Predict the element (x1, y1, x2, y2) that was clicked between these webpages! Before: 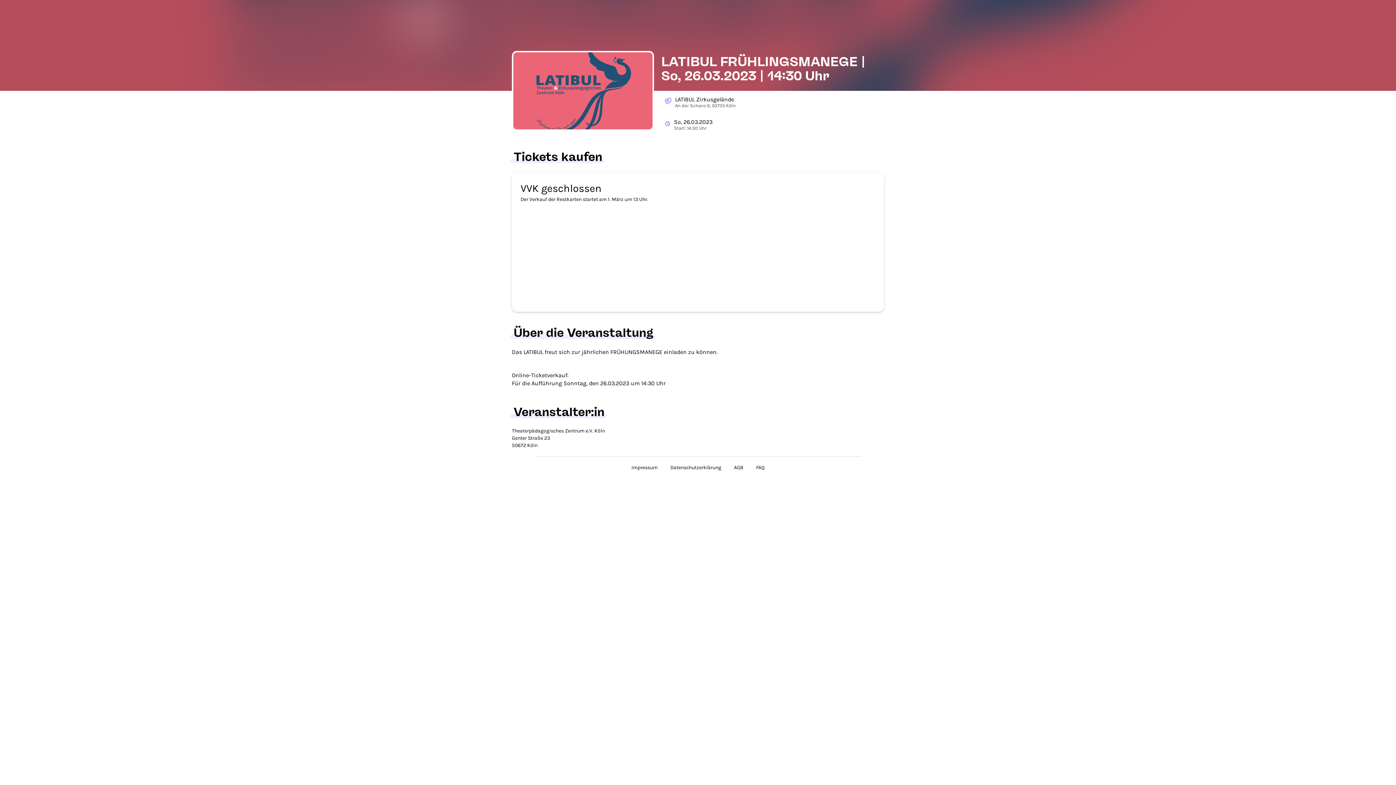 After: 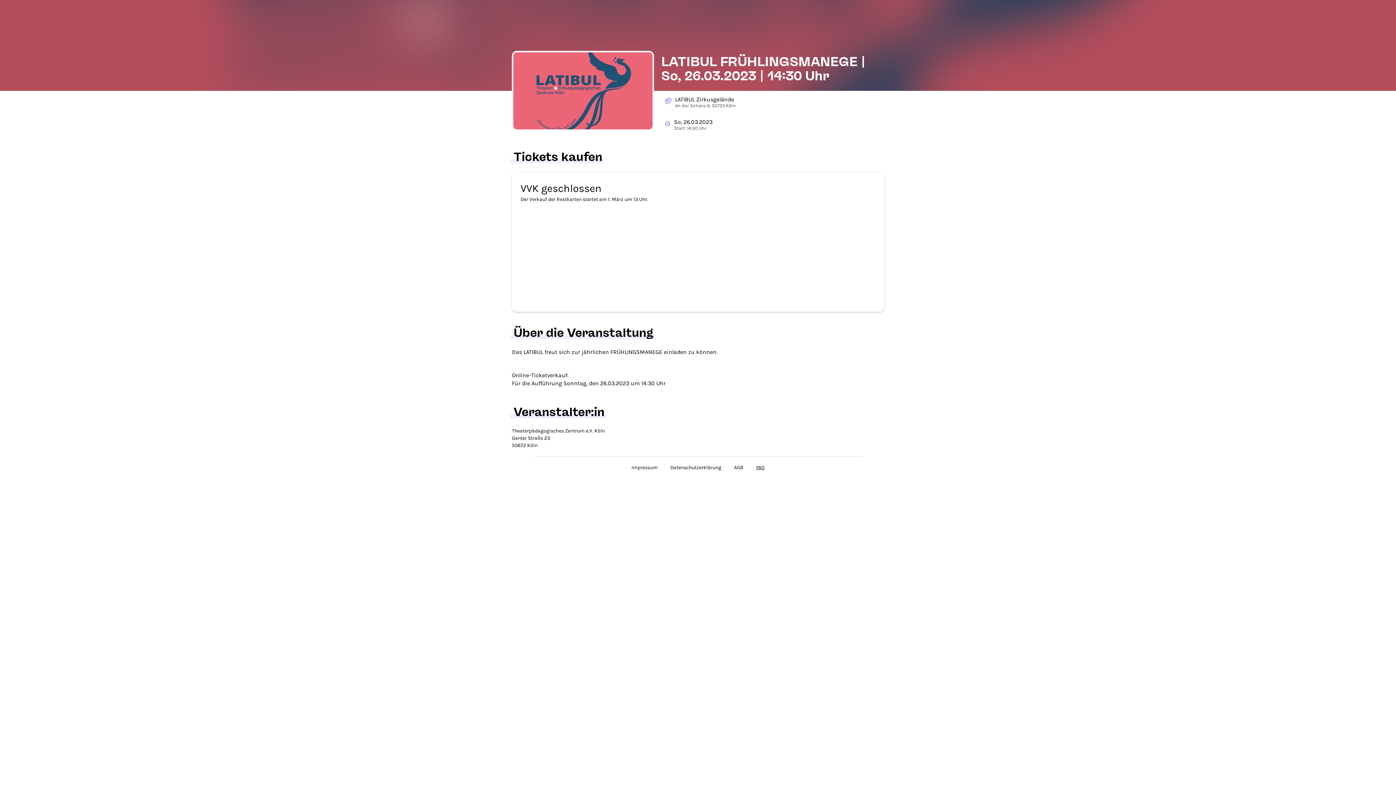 Action: bbox: (756, 464, 764, 470) label: FAQ